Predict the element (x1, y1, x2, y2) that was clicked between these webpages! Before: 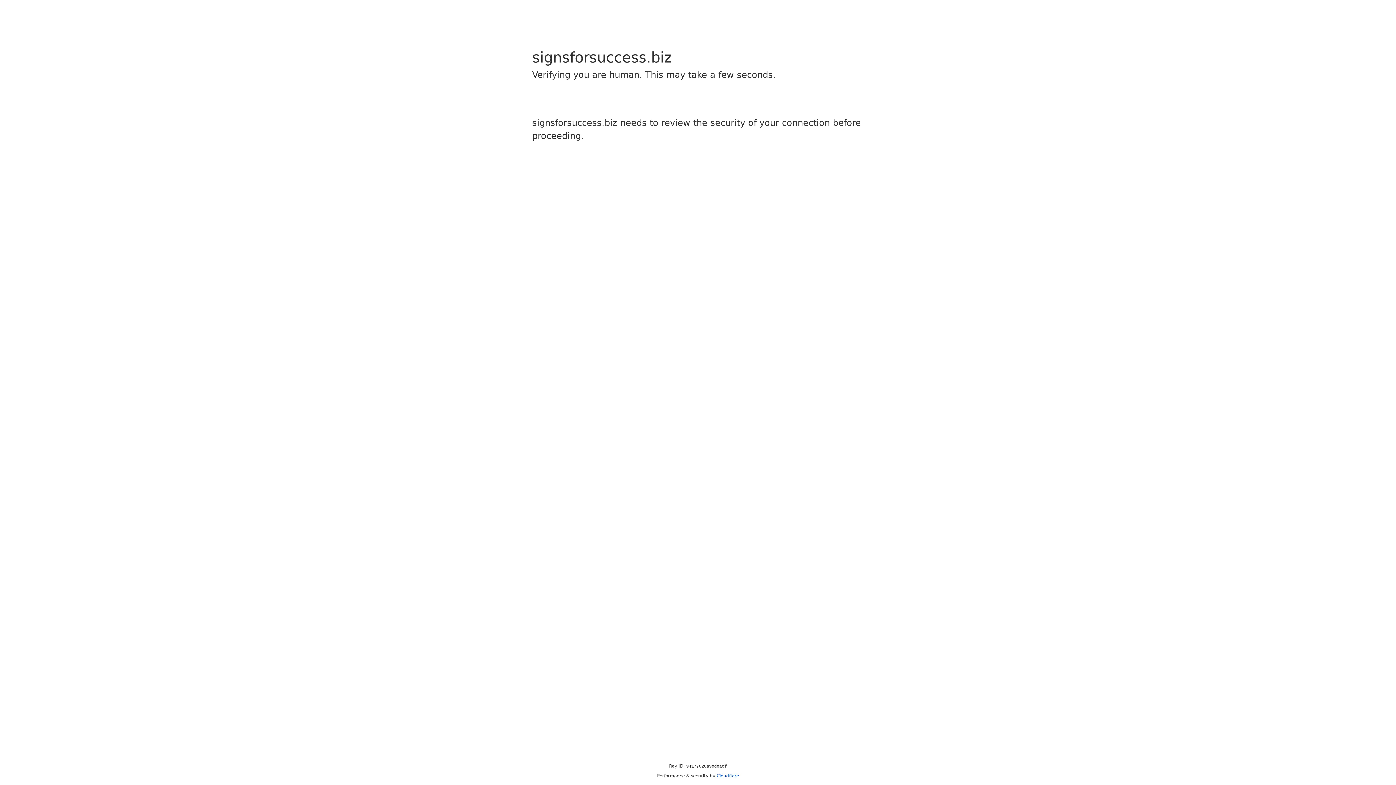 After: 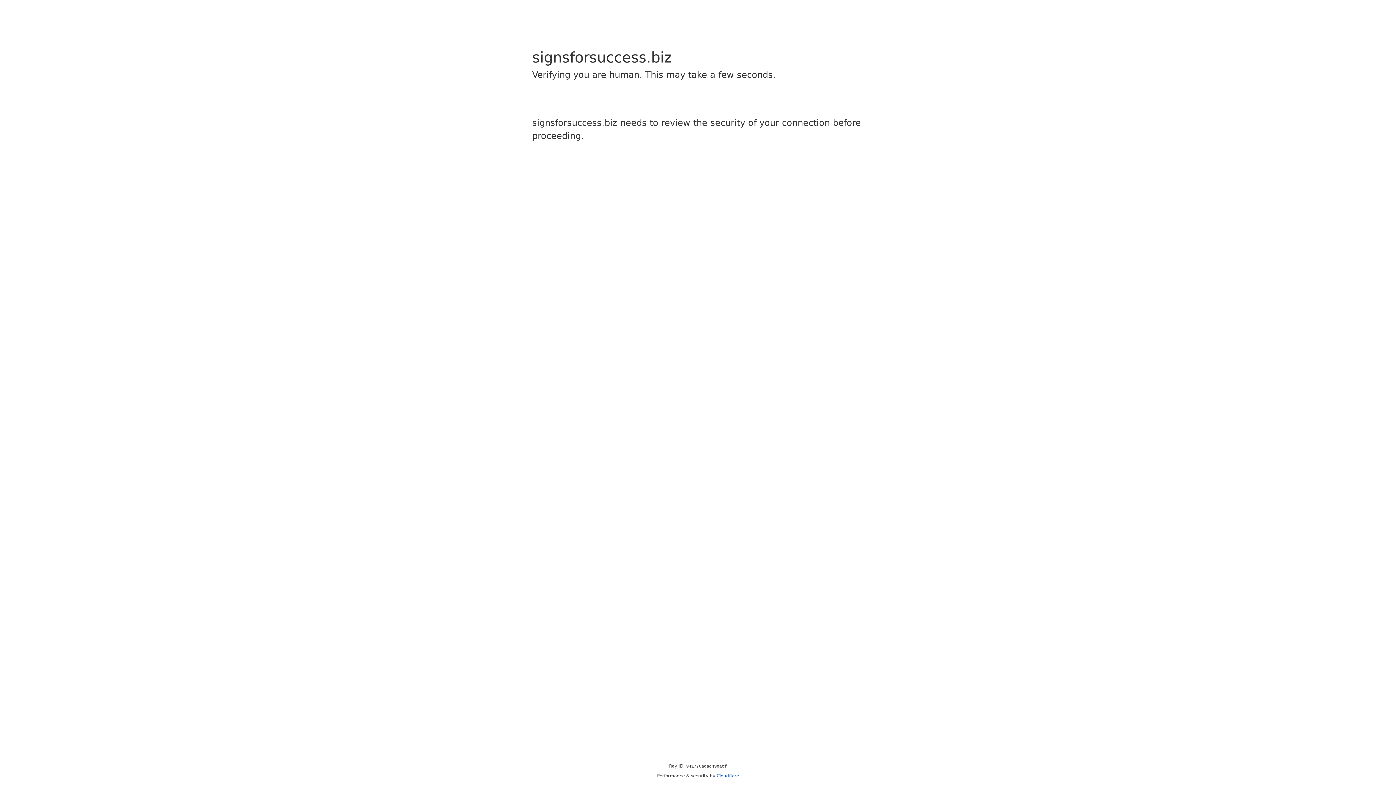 Action: bbox: (716, 773, 739, 778) label: Cloudflare